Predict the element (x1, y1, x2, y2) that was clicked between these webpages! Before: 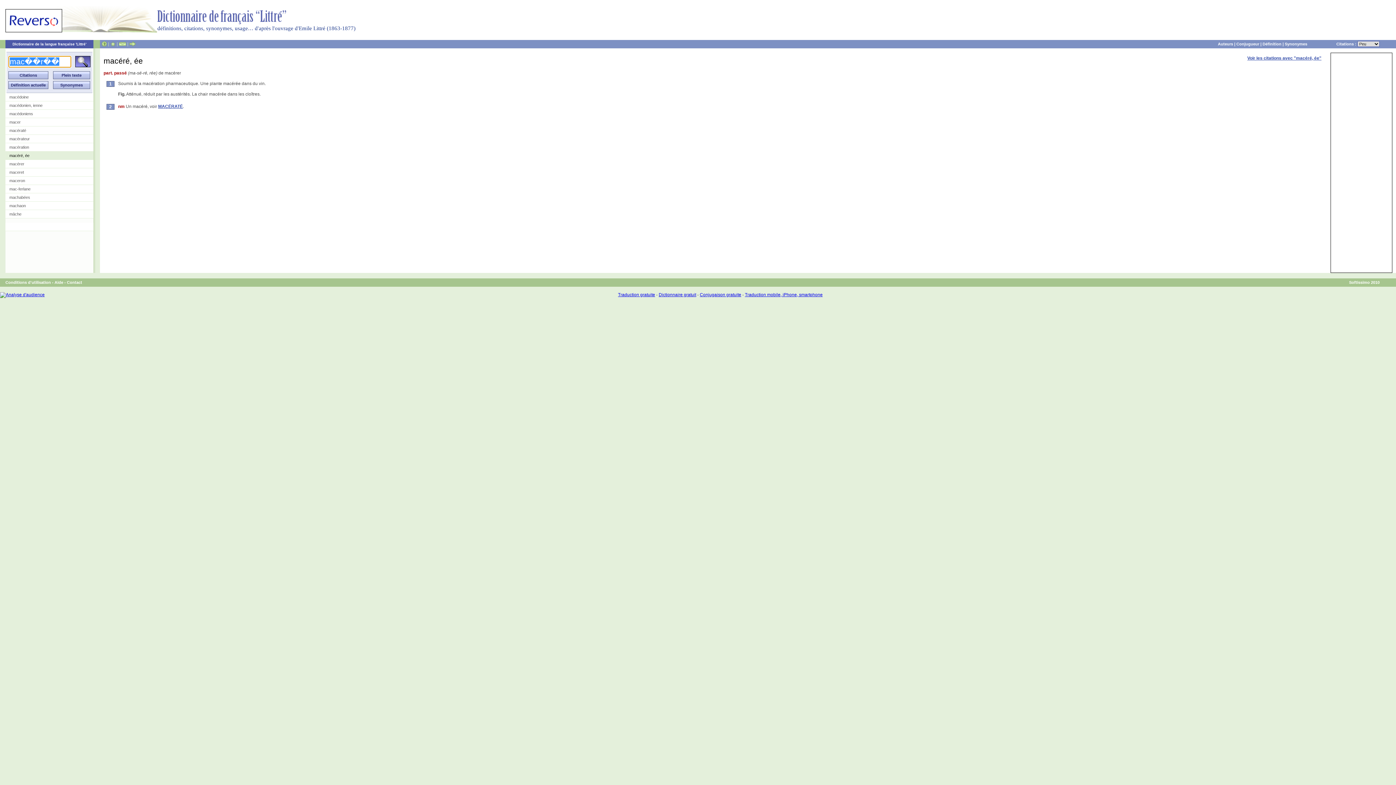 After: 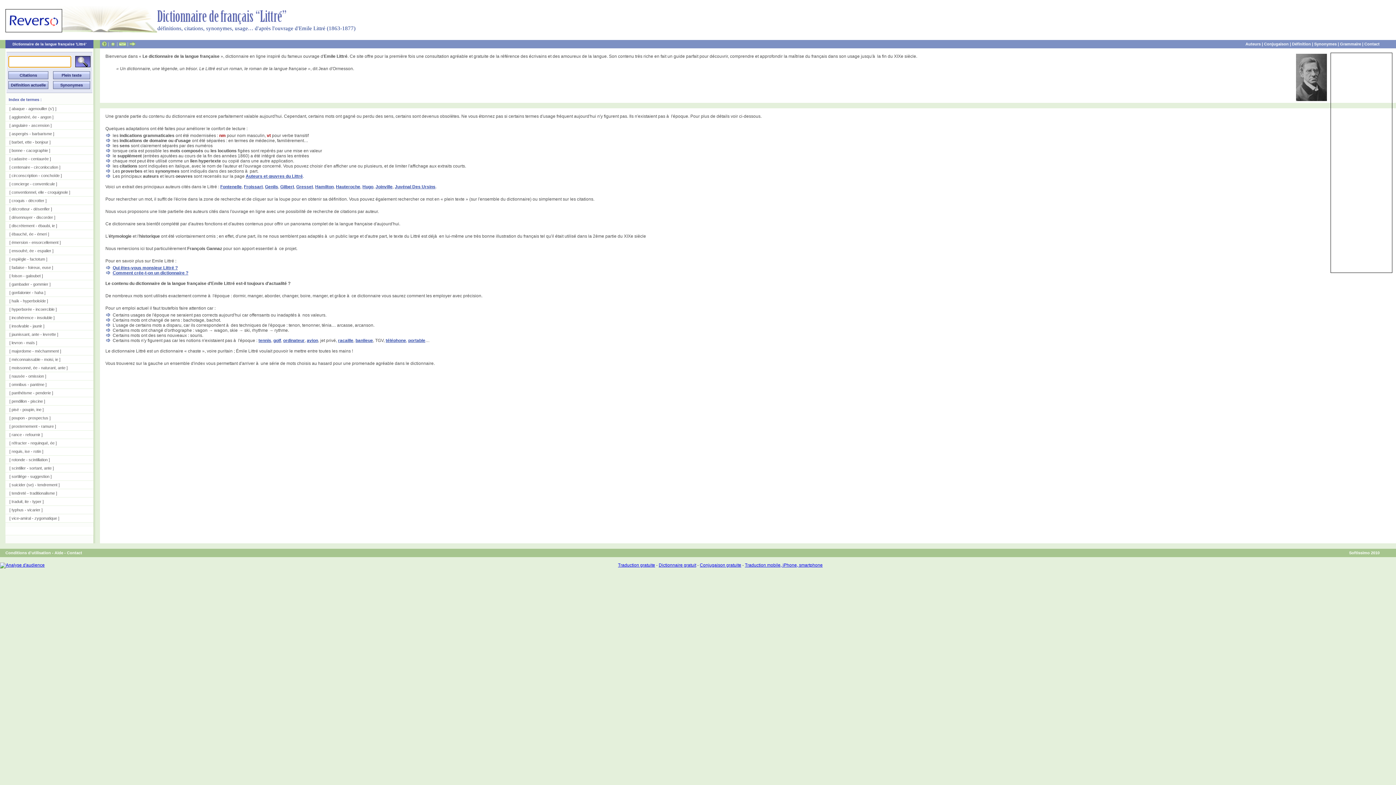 Action: bbox: (157, 20, 286, 25)